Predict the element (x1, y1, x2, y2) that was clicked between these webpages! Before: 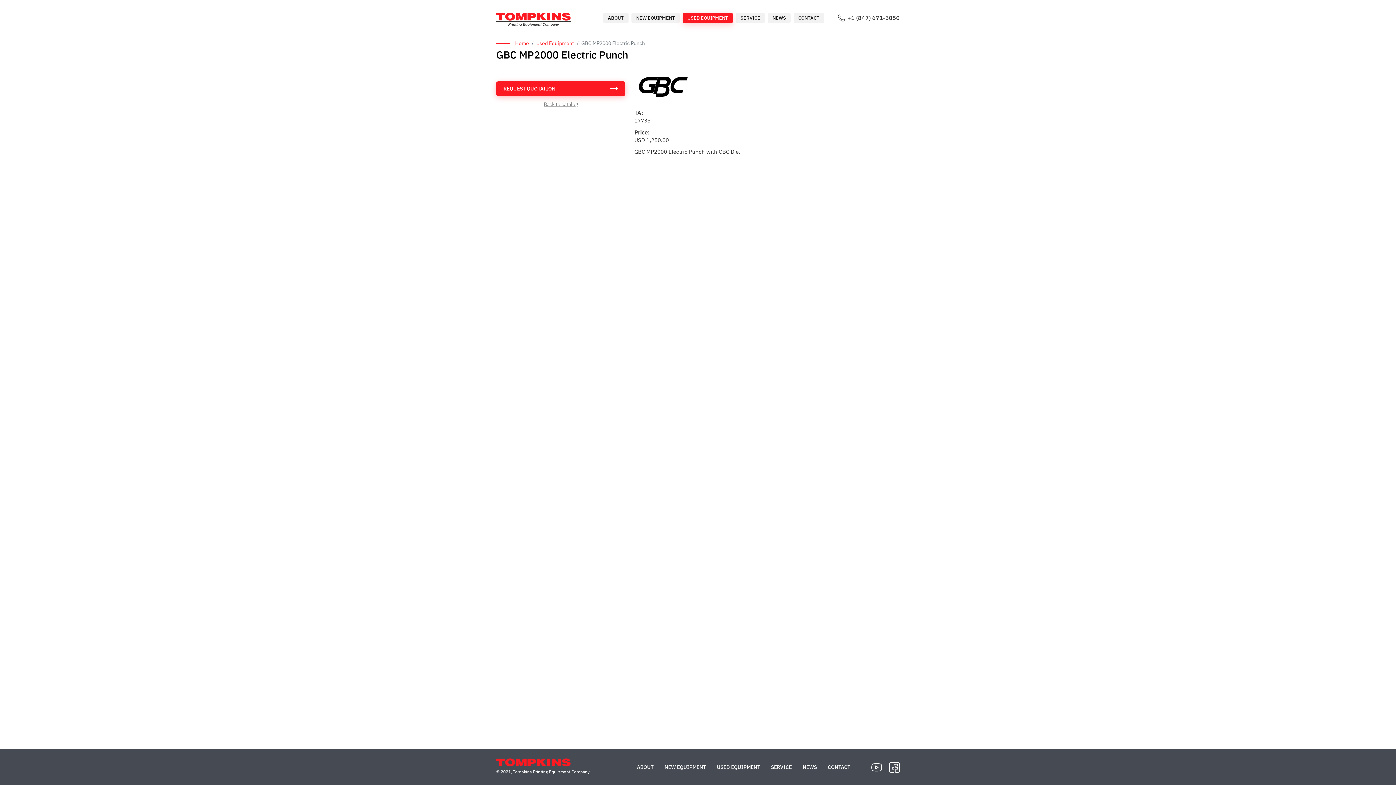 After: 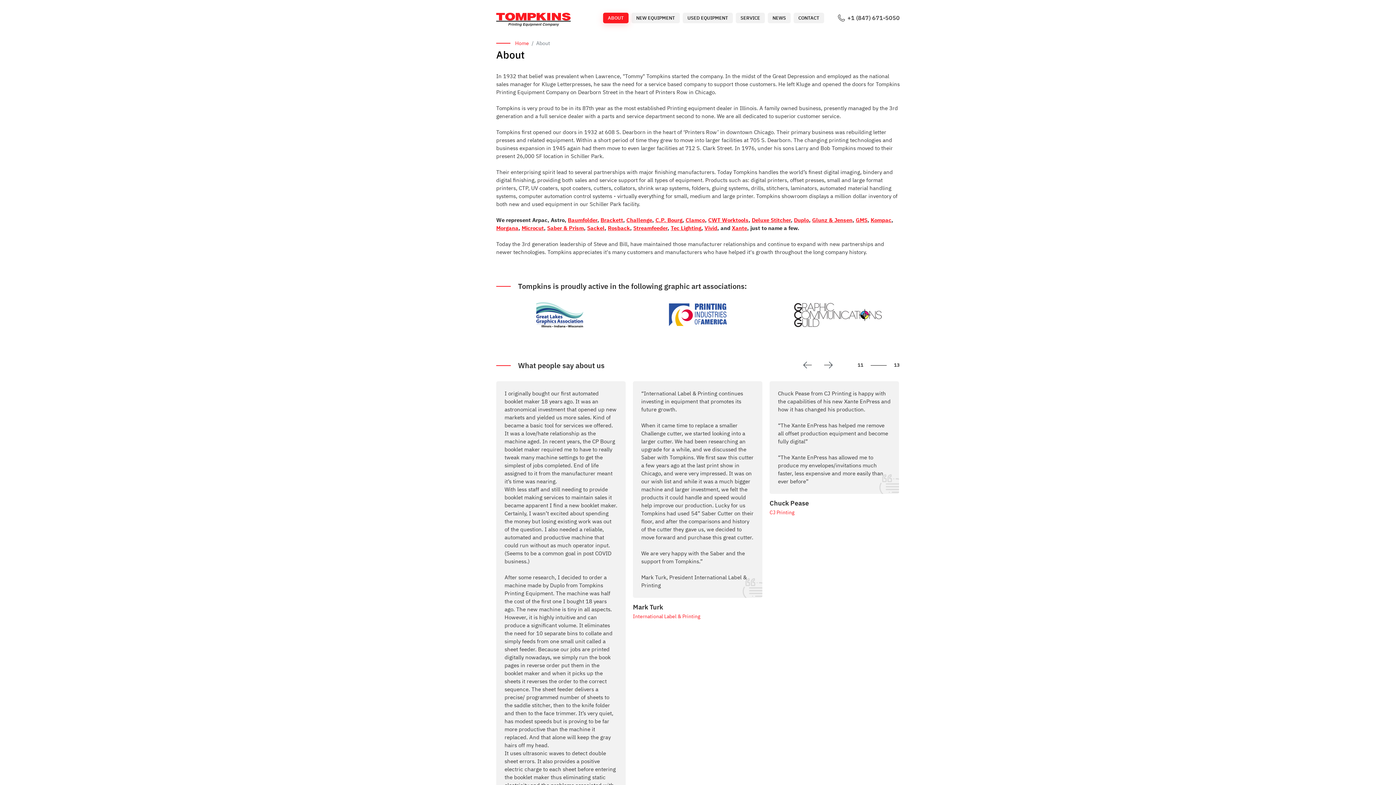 Action: label: ABOUT bbox: (603, 12, 628, 23)